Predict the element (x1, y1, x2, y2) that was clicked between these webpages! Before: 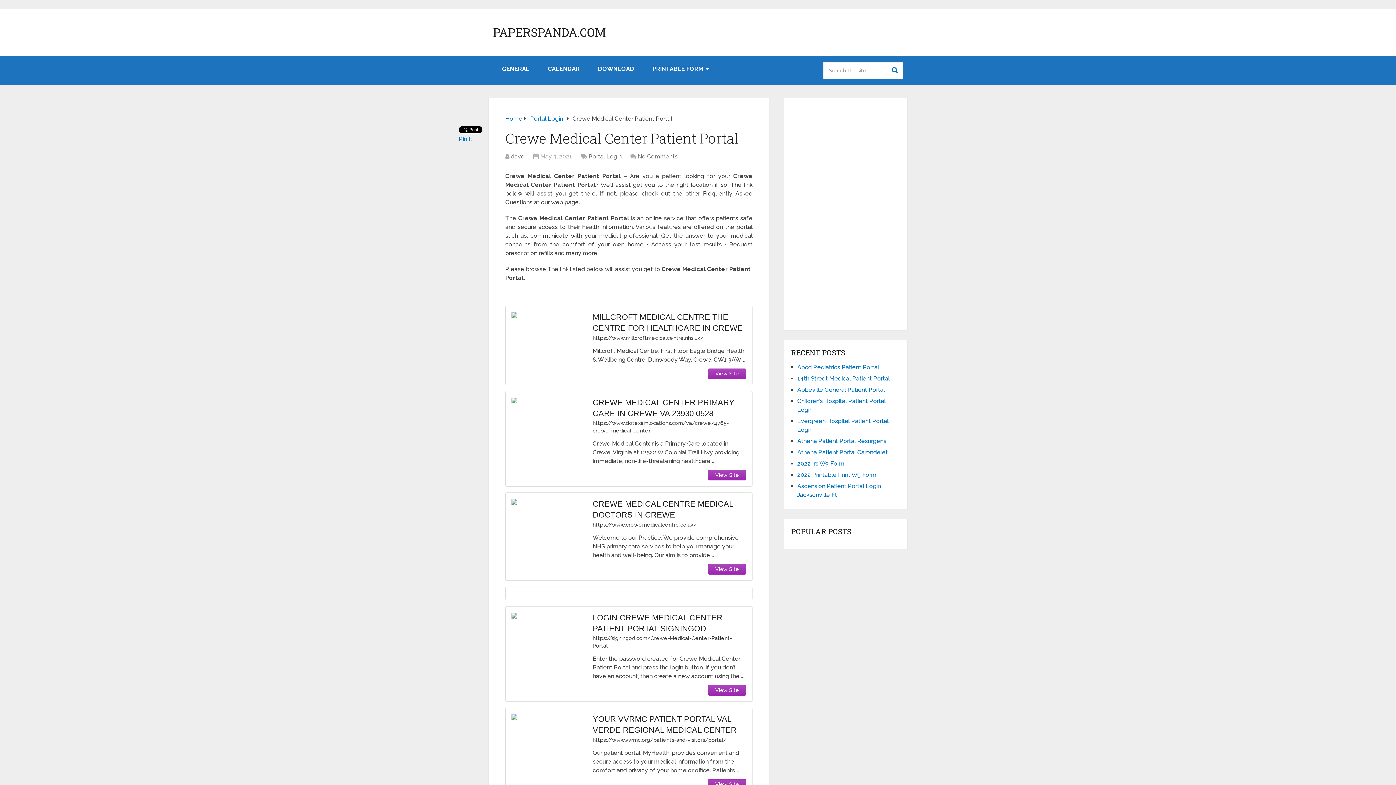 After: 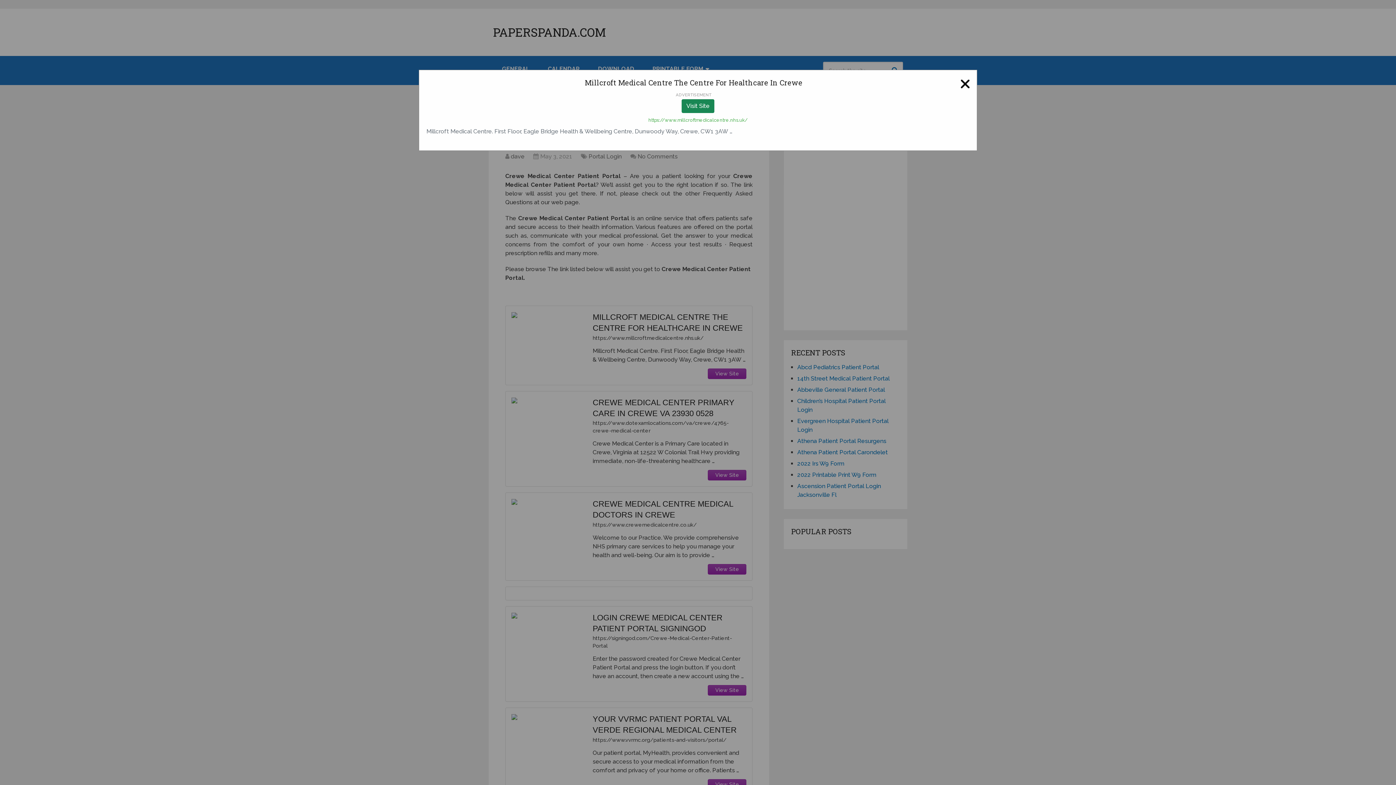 Action: label: View Site bbox: (715, 370, 739, 376)